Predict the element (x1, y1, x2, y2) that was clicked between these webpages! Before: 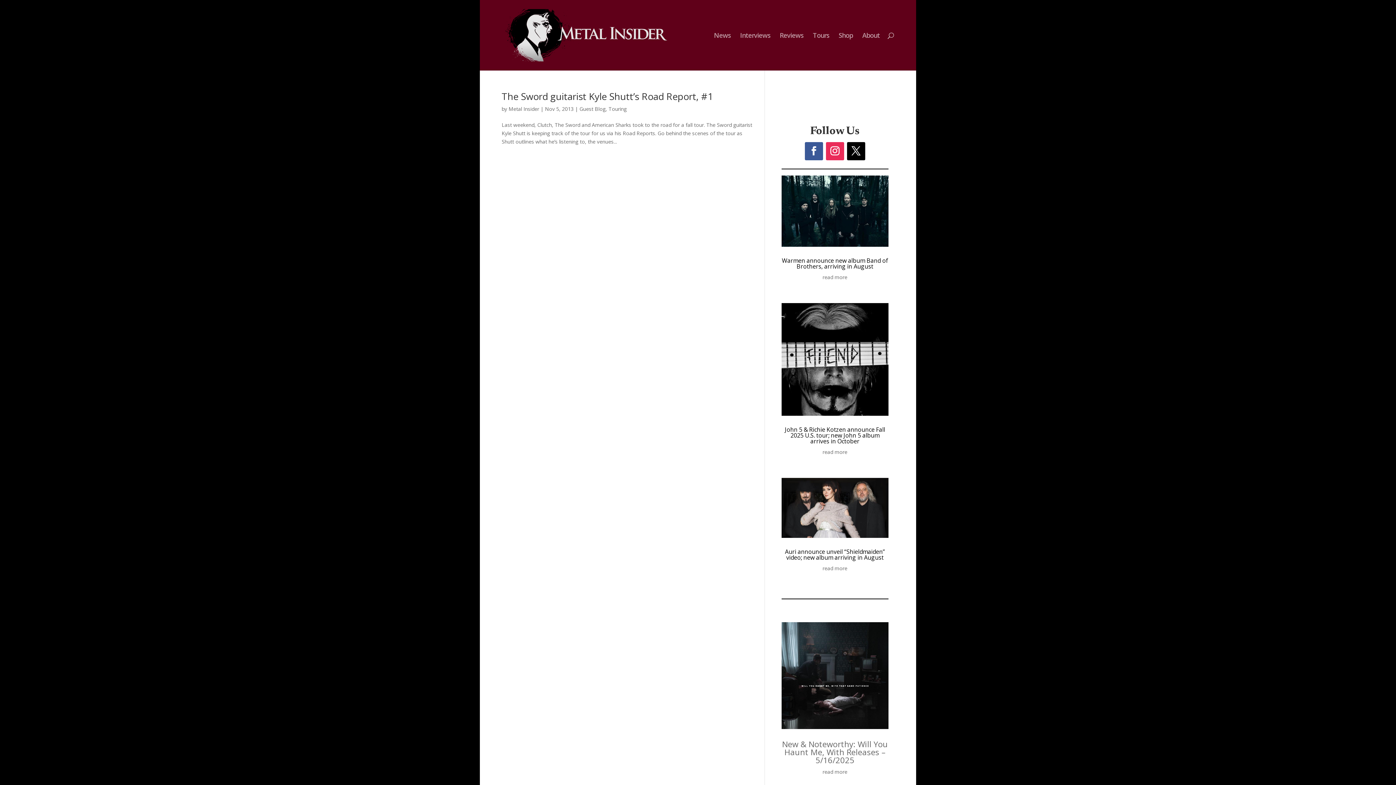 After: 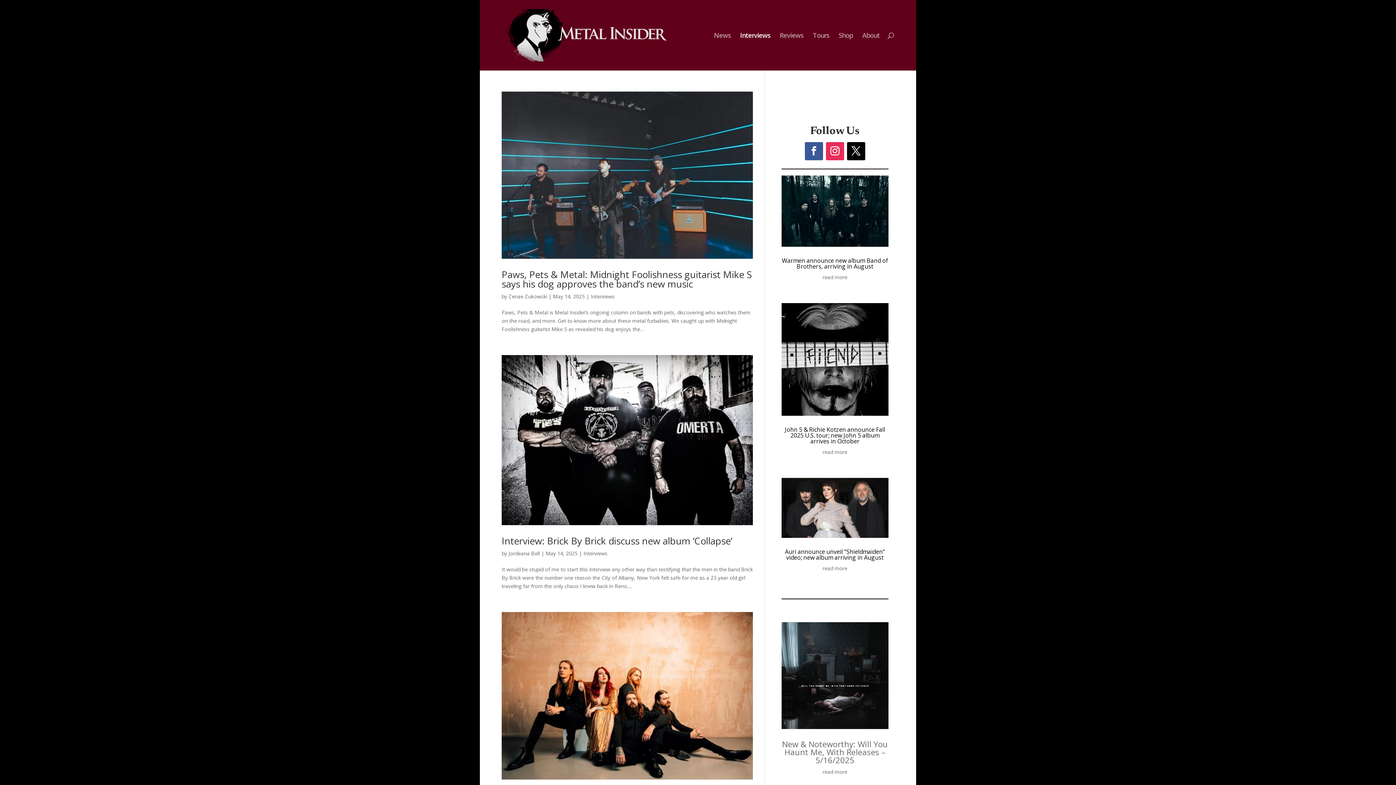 Action: bbox: (740, 32, 770, 70) label: Interviews